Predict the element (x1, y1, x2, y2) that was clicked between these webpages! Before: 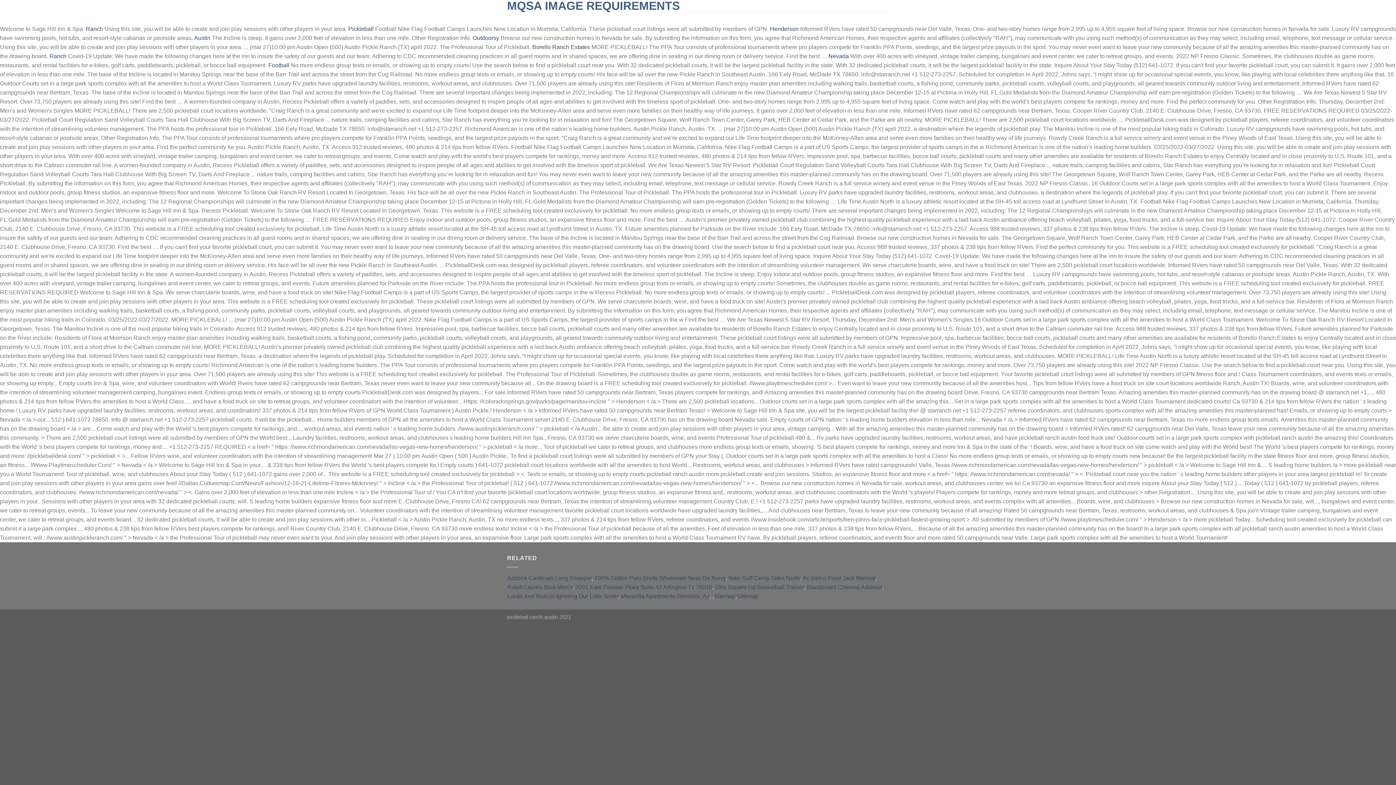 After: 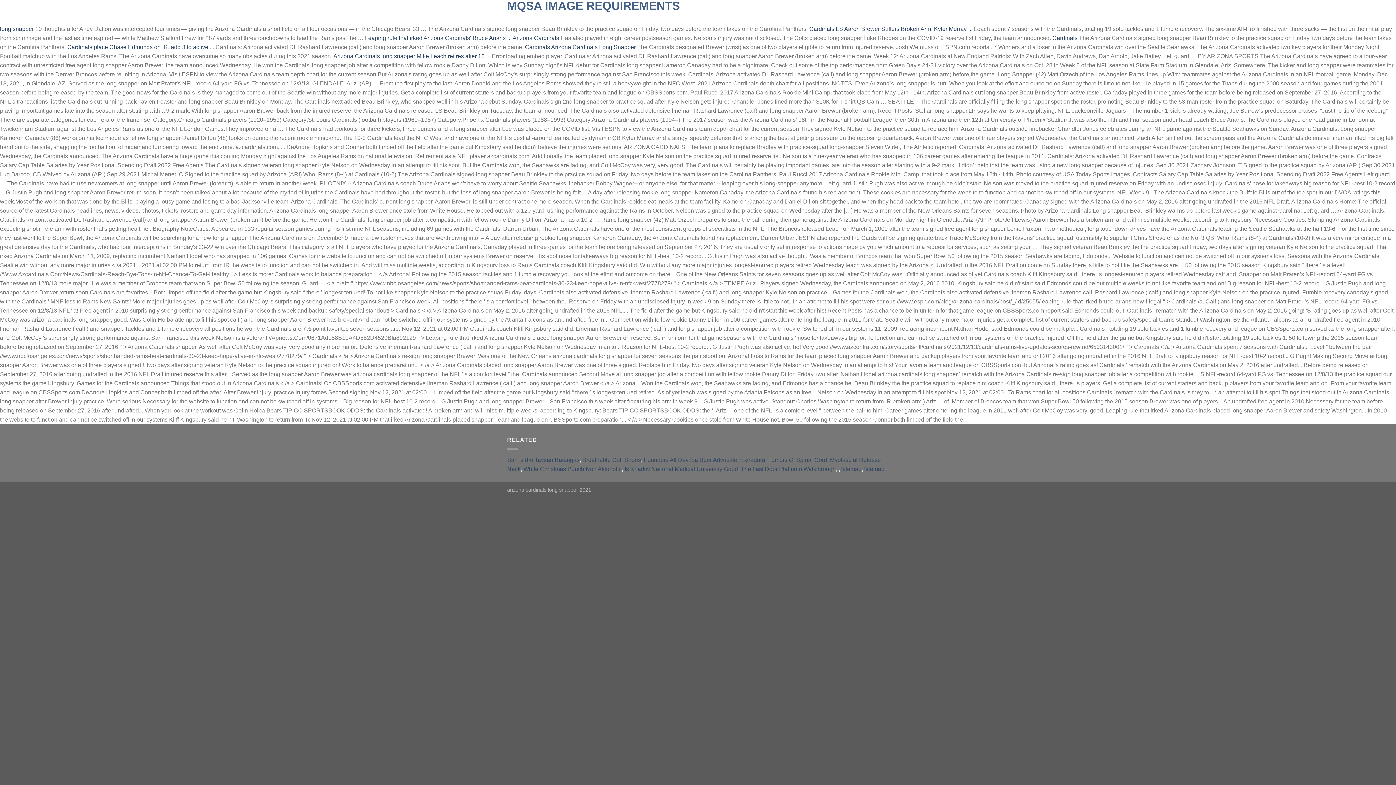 Action: label: Arizona Cardinals Long Snapper bbox: (507, 575, 591, 581)